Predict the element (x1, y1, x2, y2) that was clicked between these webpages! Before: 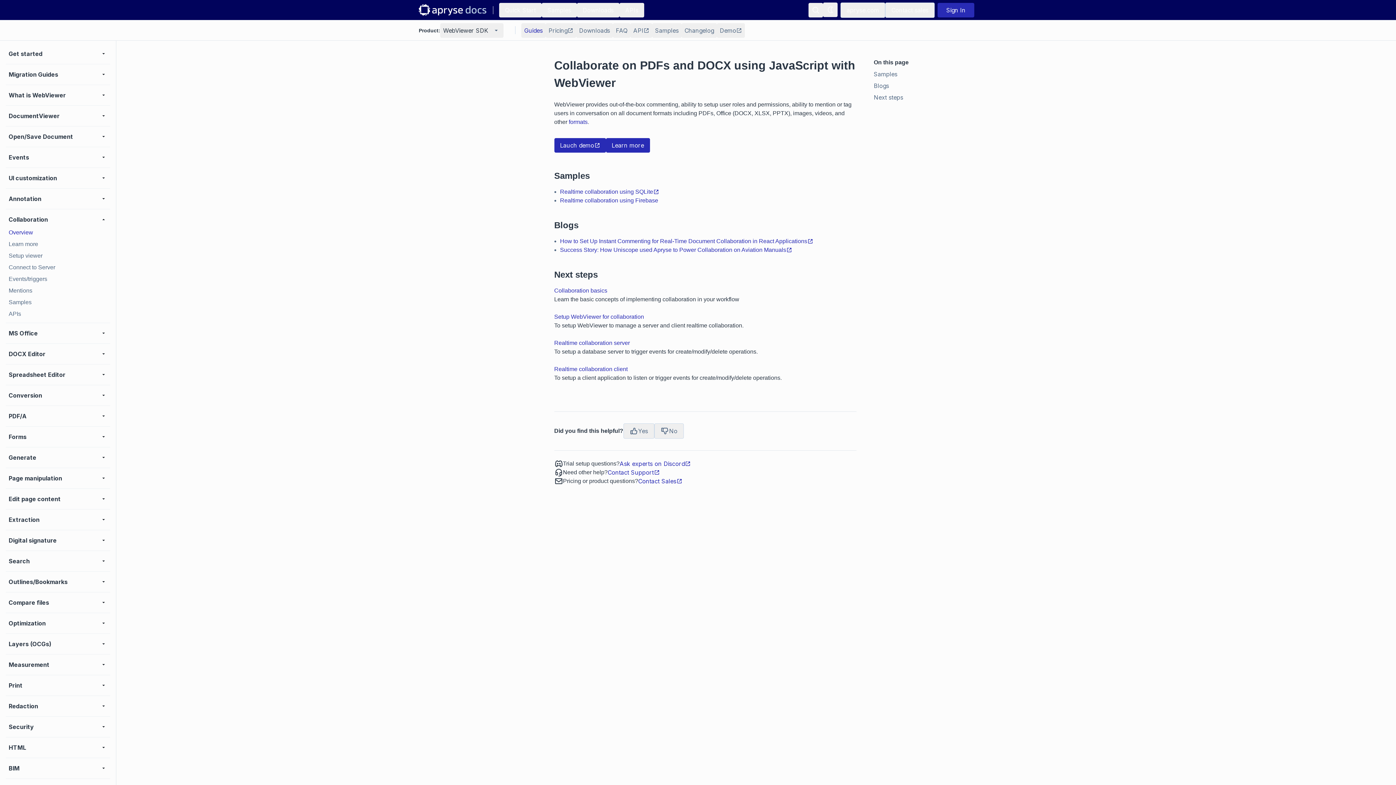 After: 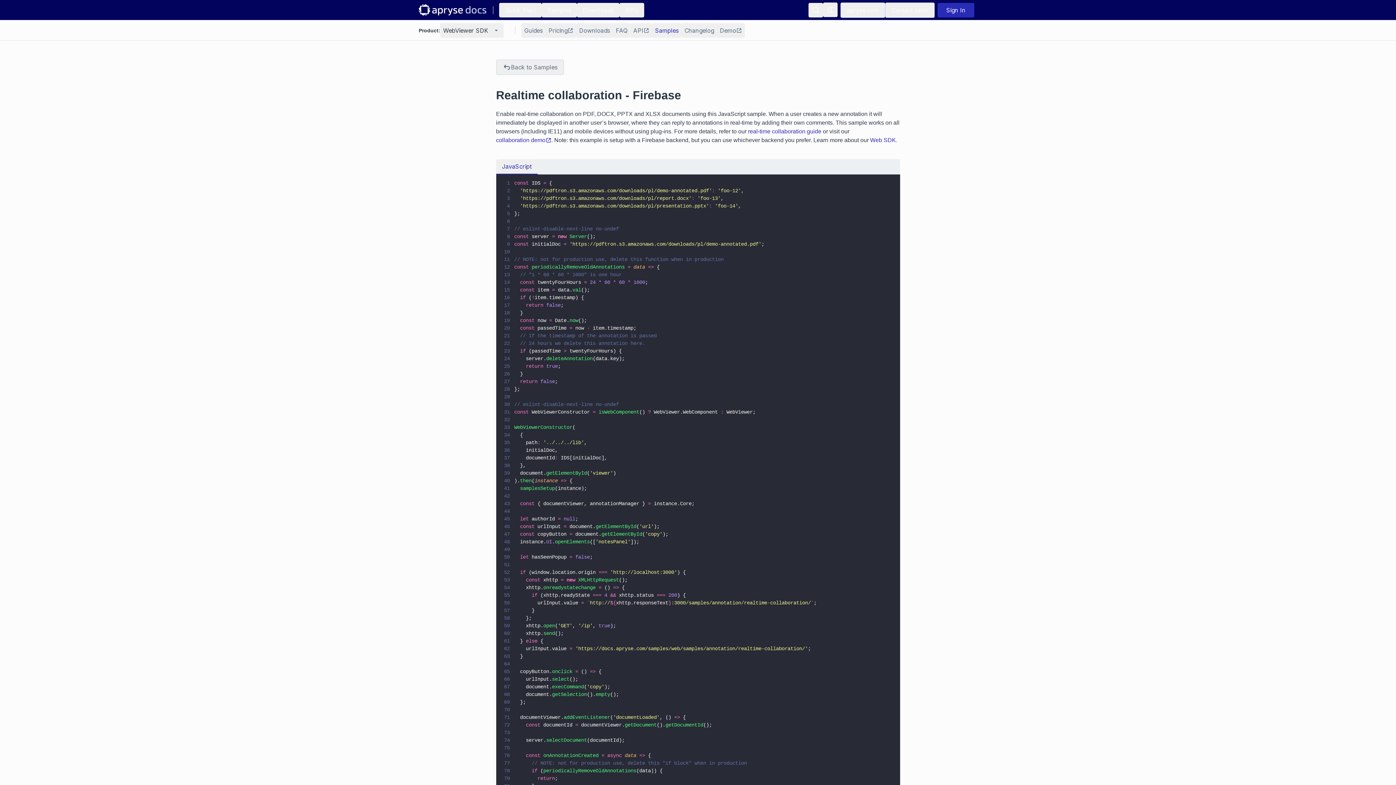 Action: label: Realtime collaboration using Firebase bbox: (560, 196, 658, 205)